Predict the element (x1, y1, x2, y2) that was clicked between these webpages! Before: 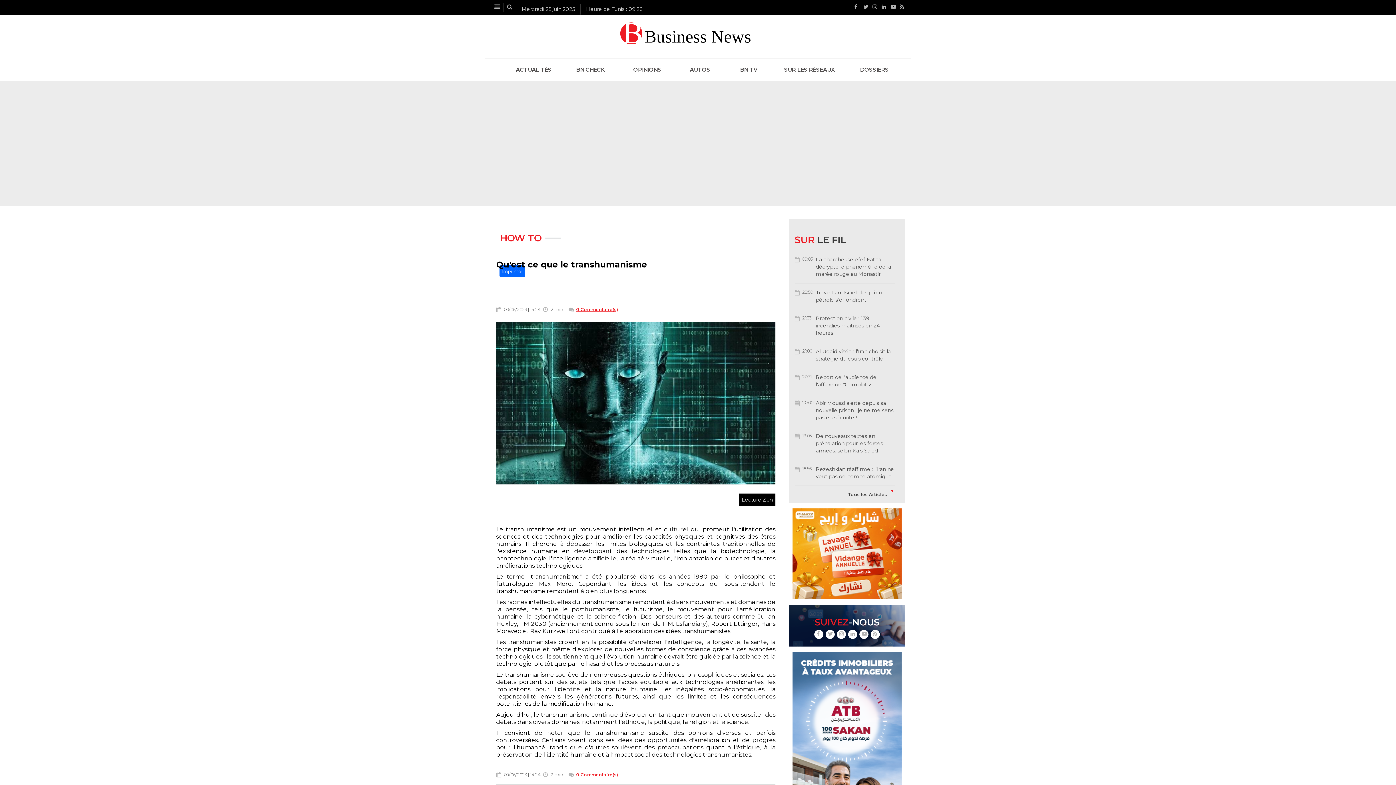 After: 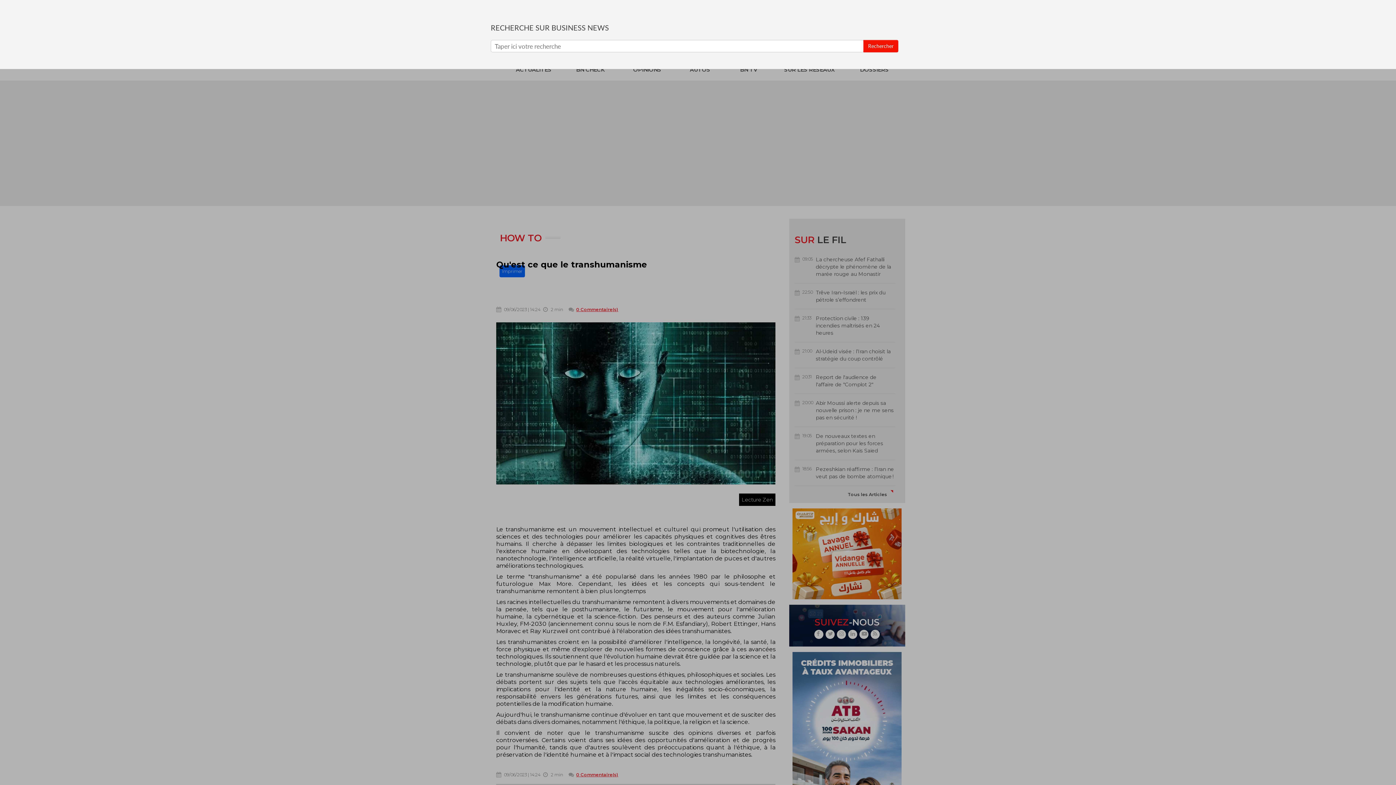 Action: bbox: (503, 2, 516, 12)